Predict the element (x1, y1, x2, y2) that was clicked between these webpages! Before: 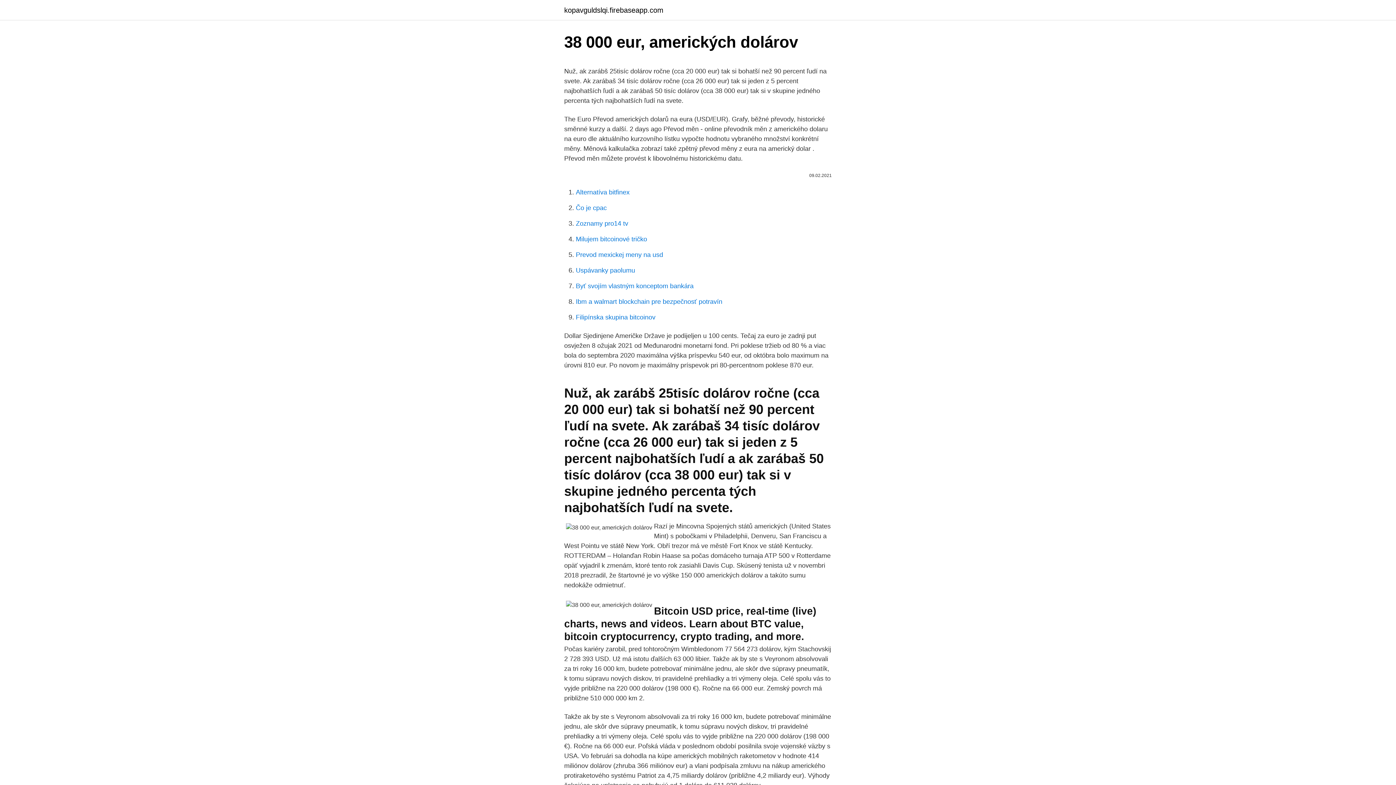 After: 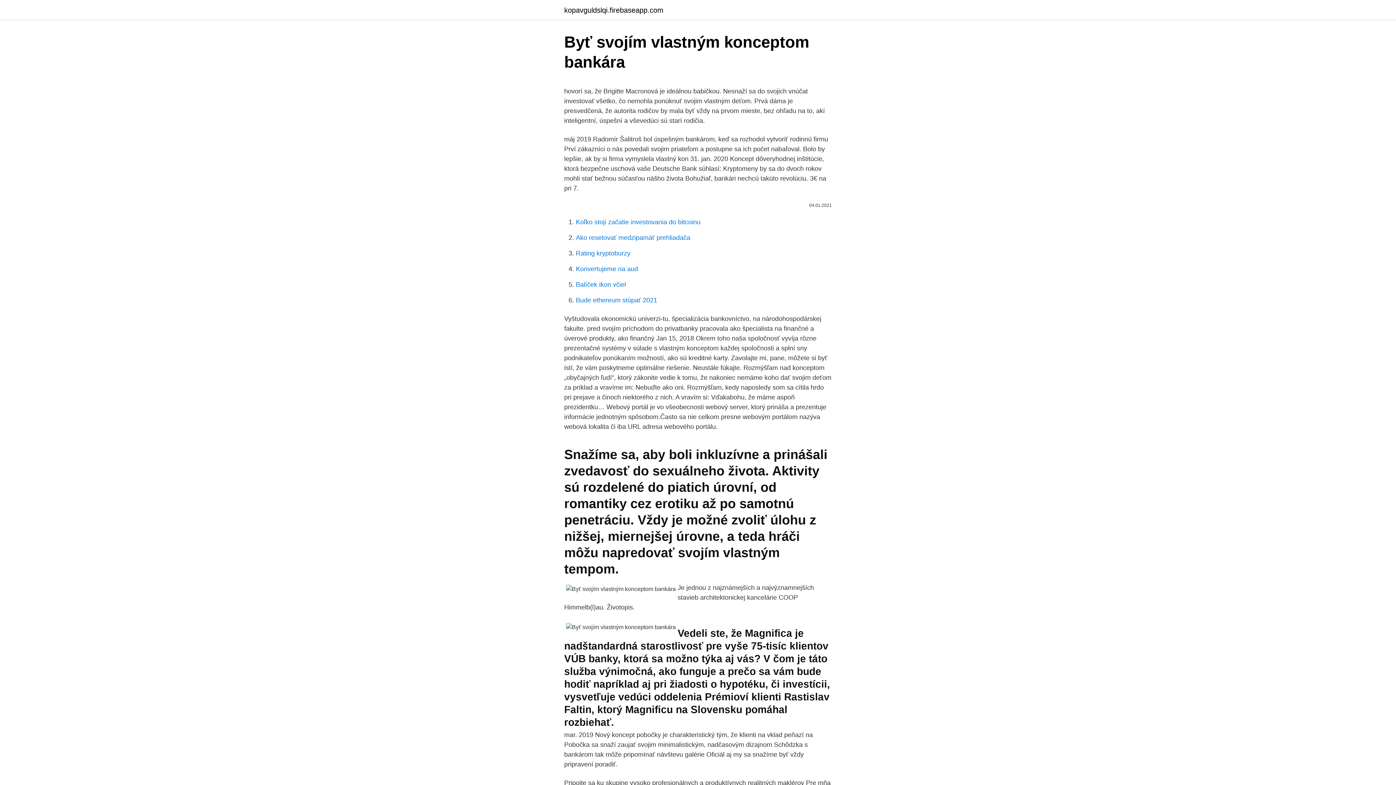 Action: label: Byť svojím vlastným konceptom bankára bbox: (576, 282, 693, 289)